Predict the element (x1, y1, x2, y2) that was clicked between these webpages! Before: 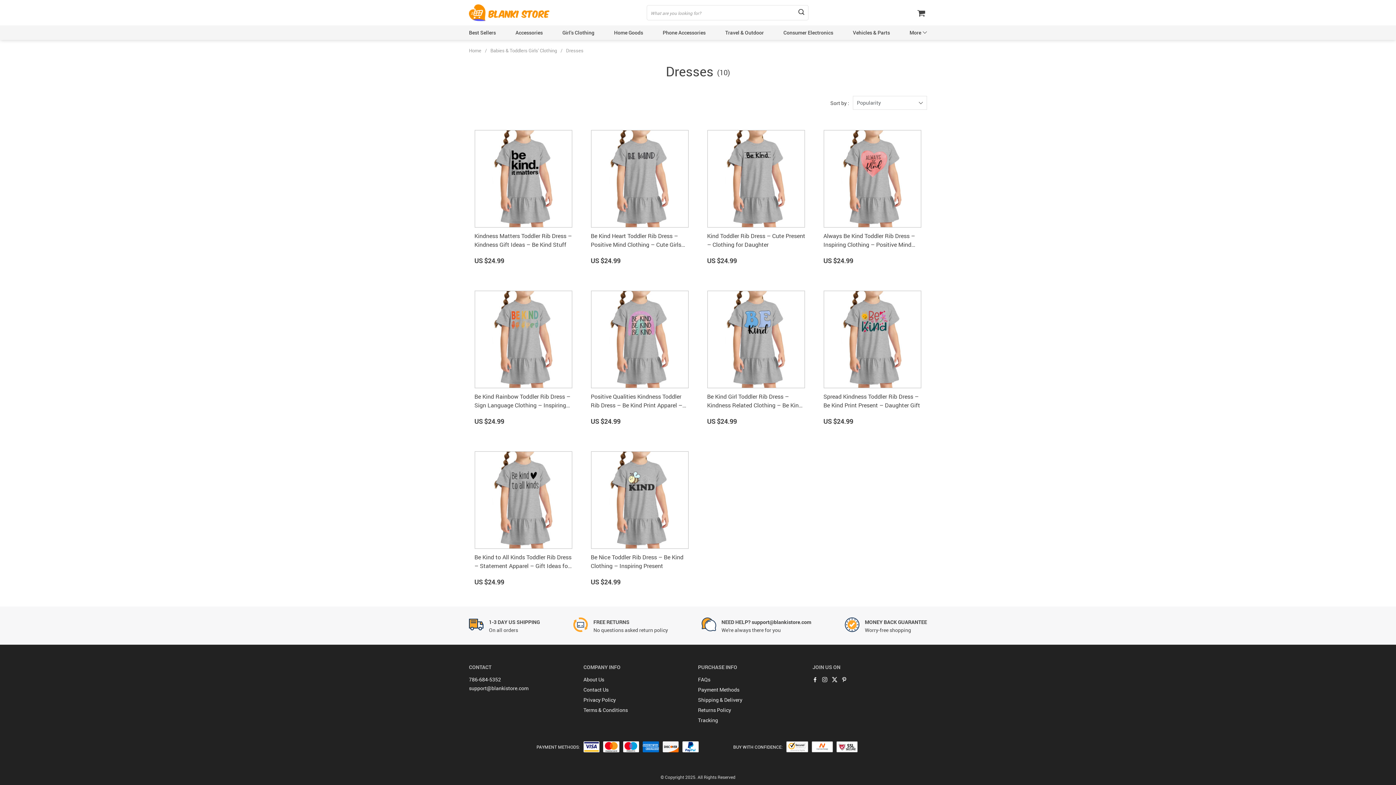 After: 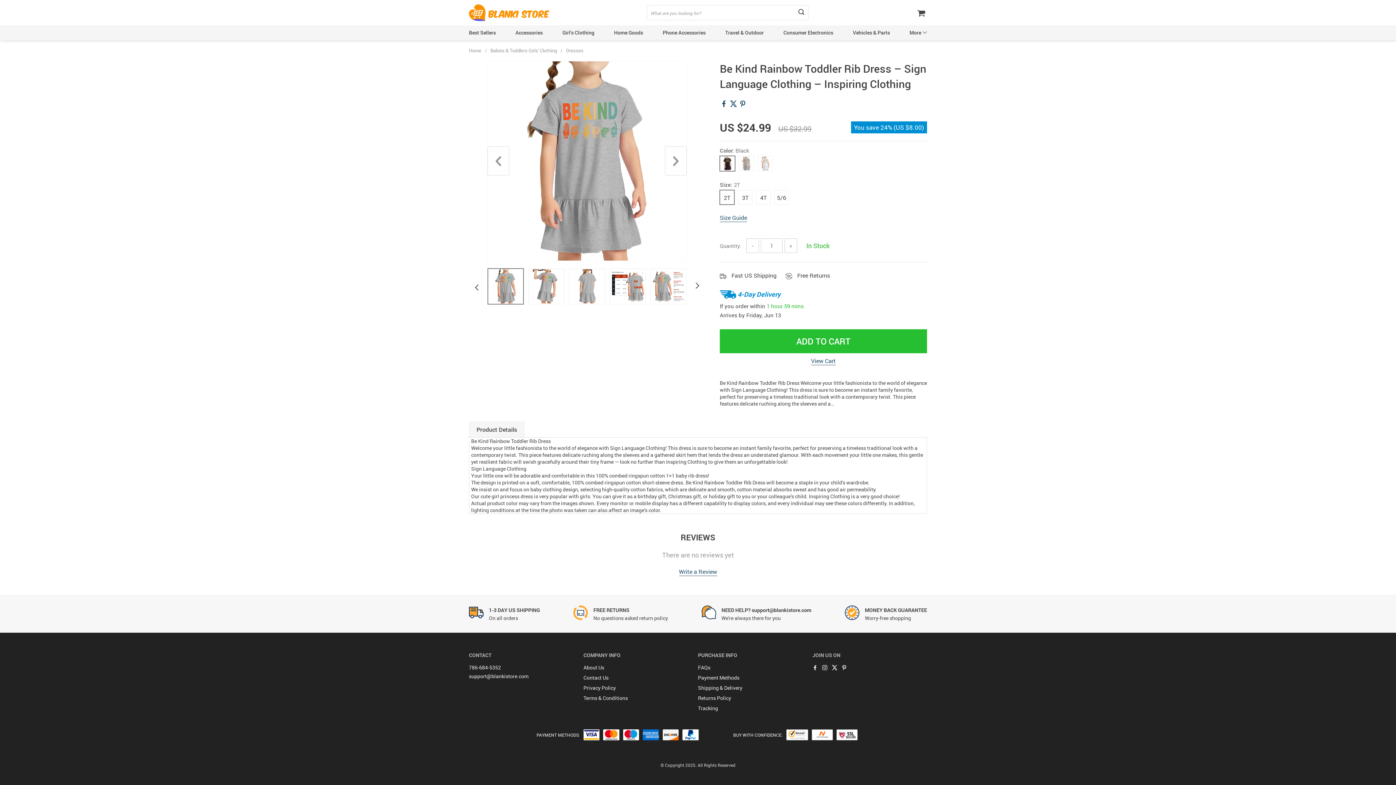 Action: label: Be Kind Rainbow Toddler Rib Dress – Sign Language Clothing – Inspiring Clothing
US $24.99 bbox: (469, 285, 578, 431)